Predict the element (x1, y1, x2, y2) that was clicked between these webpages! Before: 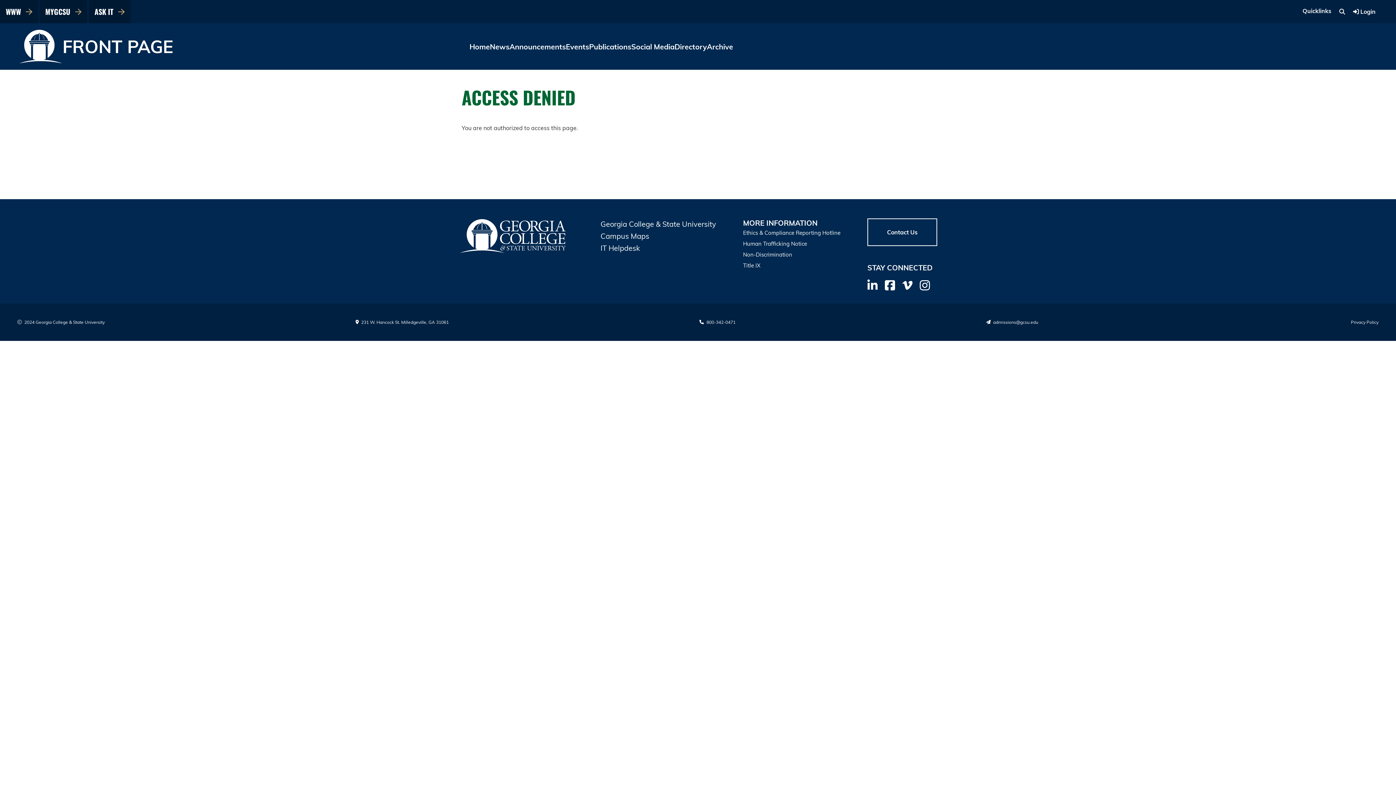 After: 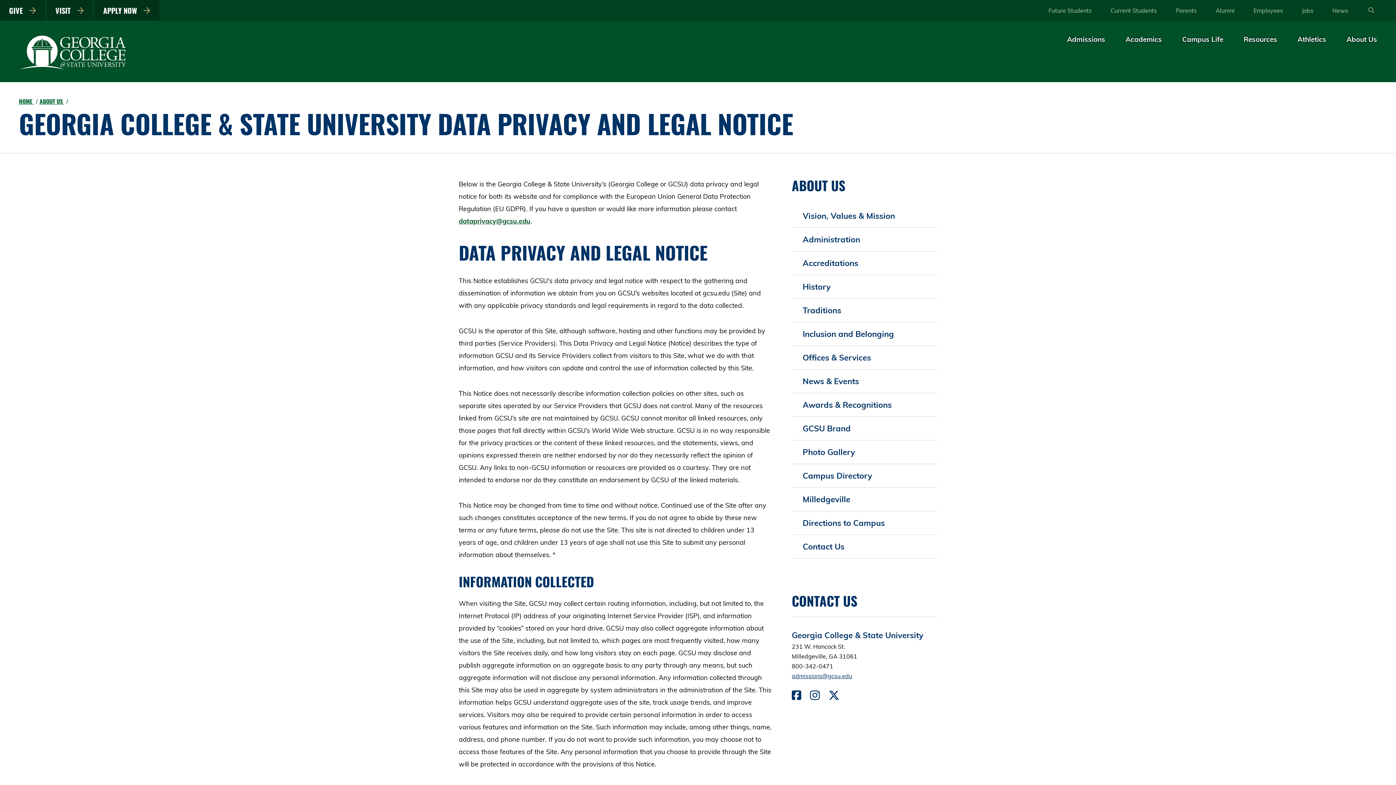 Action: label: Privacy Policy bbox: (1351, 319, 1378, 325)